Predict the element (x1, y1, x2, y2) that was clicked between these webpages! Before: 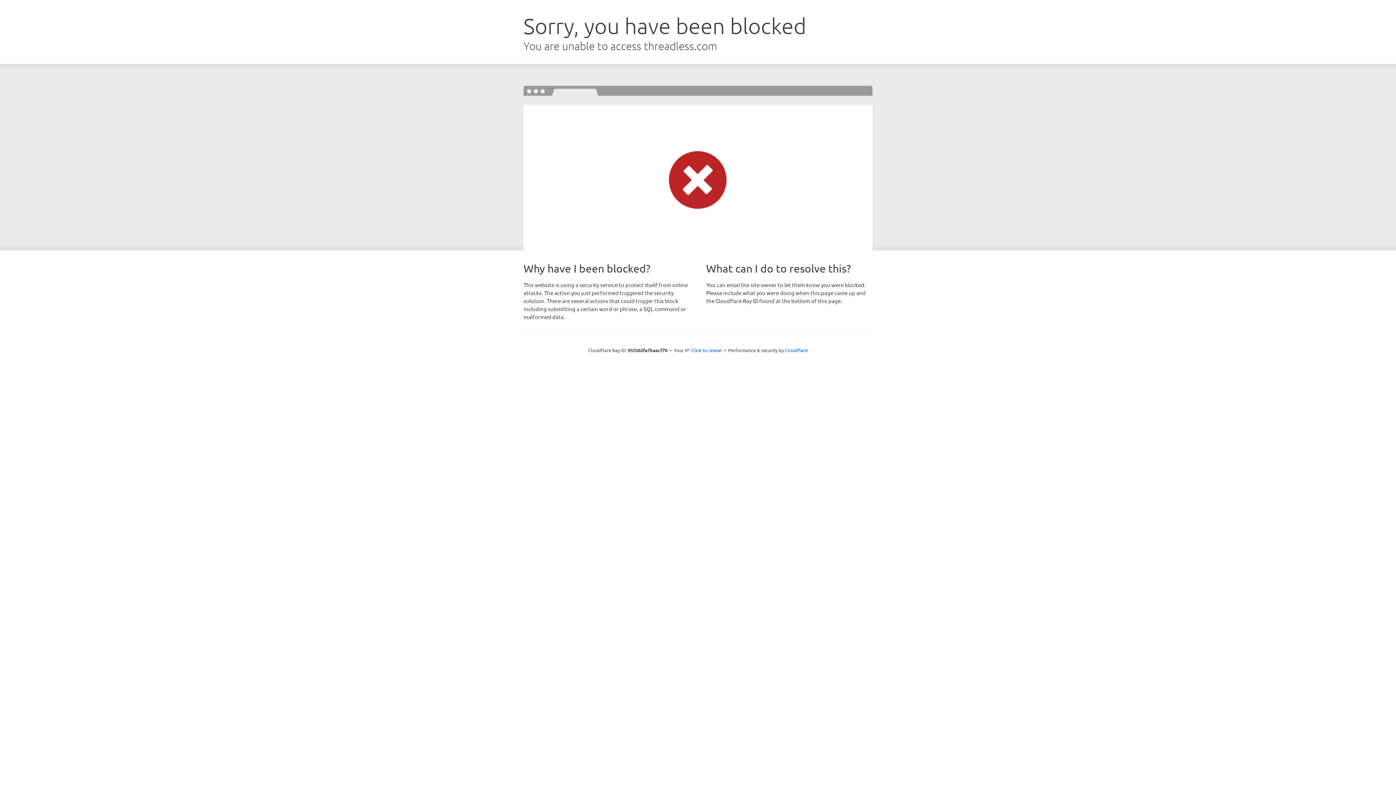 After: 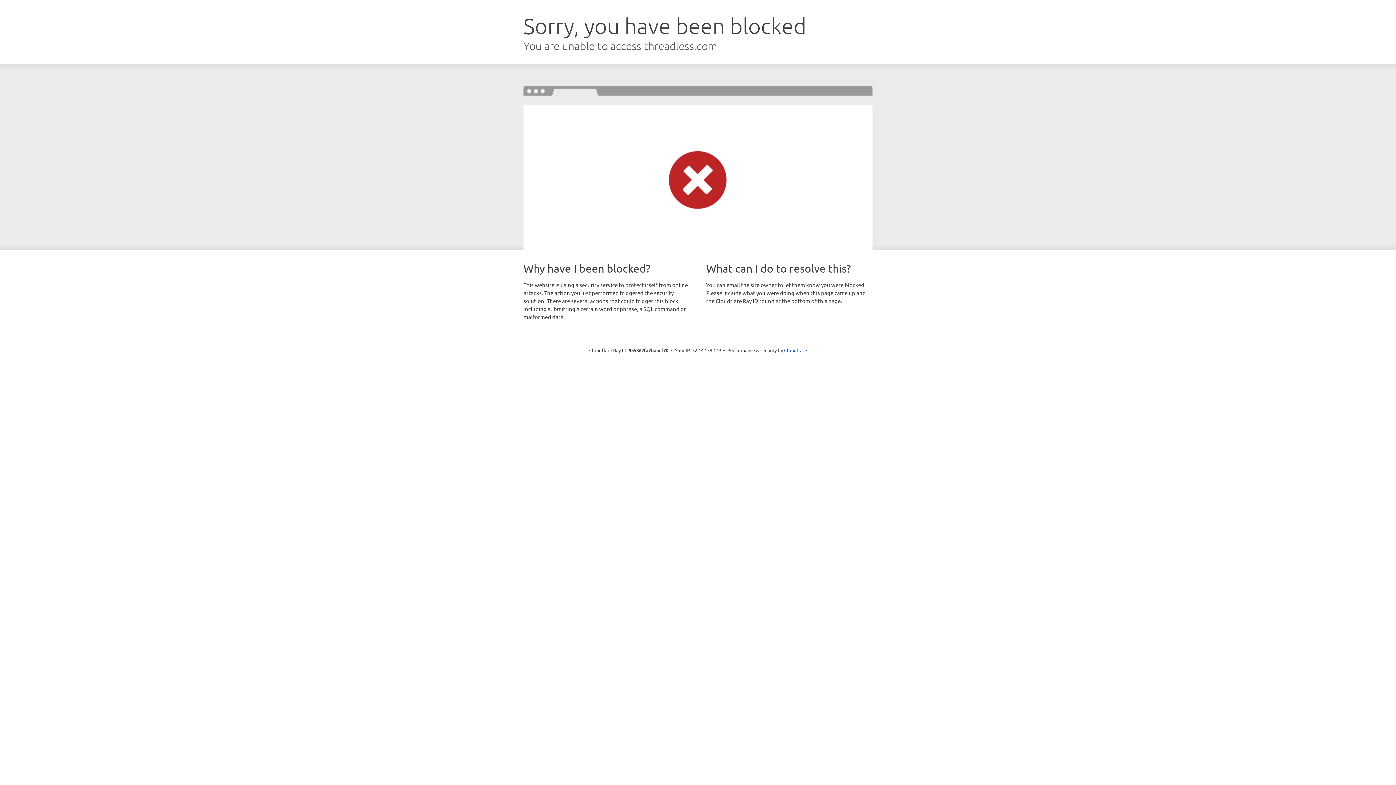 Action: bbox: (691, 346, 722, 353) label: Click to reveal